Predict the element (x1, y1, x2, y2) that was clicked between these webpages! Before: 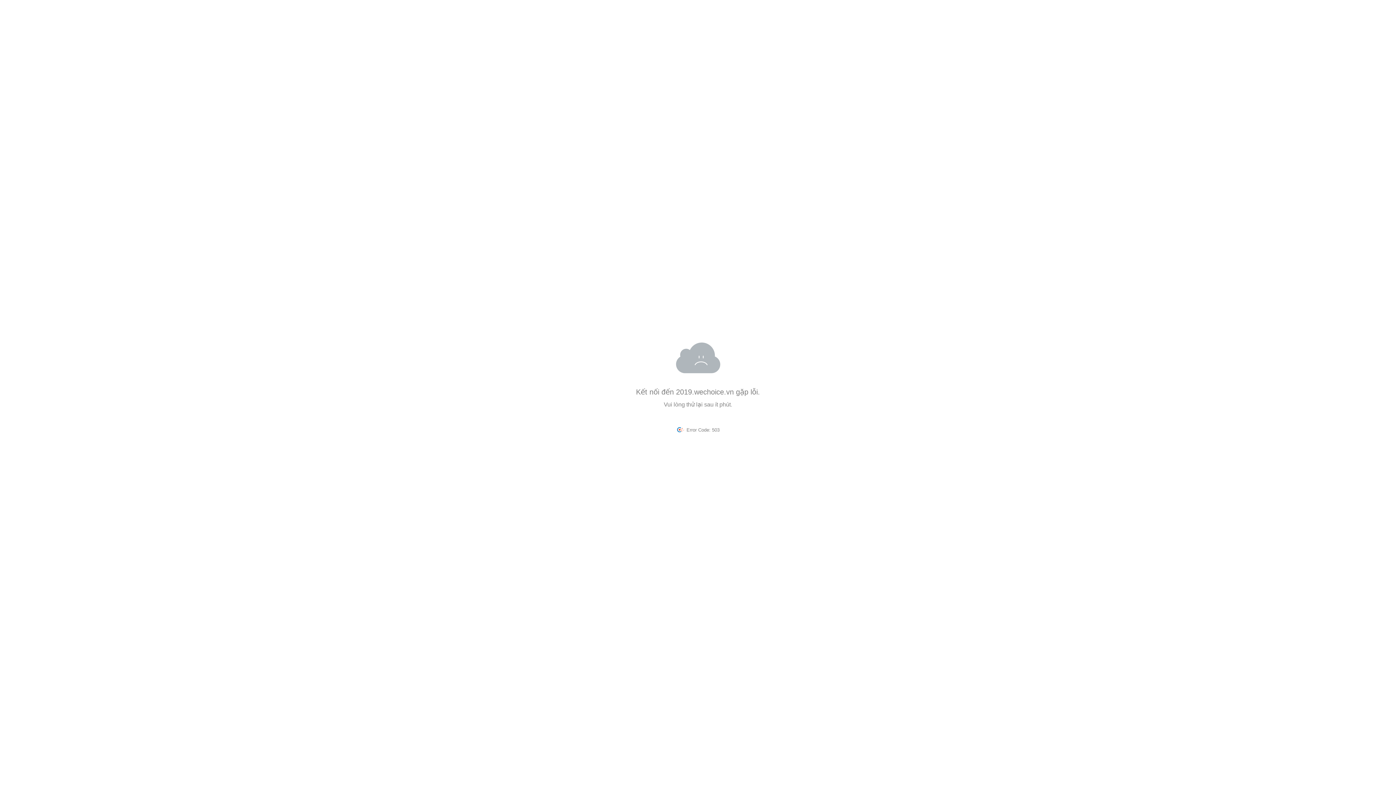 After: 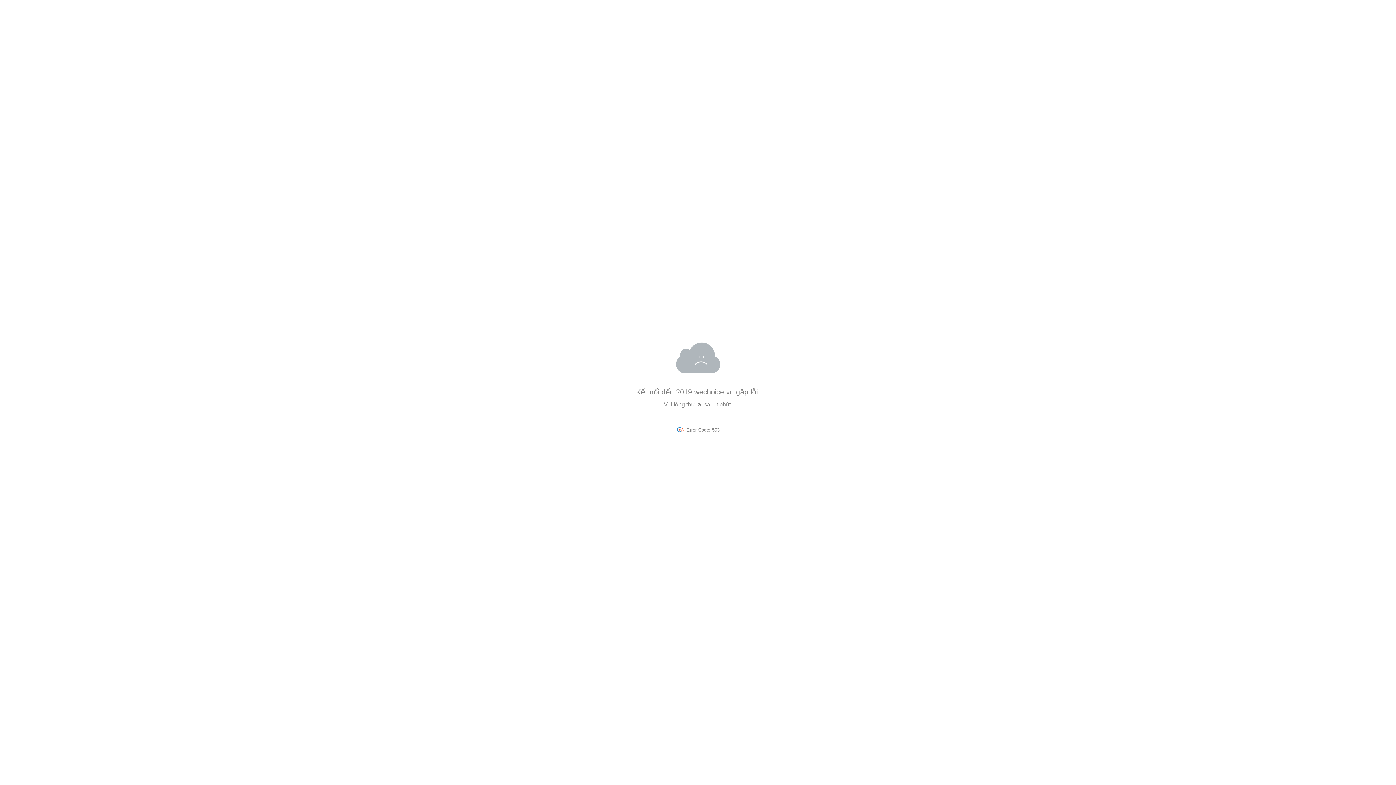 Action: bbox: (676, 388, 734, 396) label: 2019.wechoice.vn